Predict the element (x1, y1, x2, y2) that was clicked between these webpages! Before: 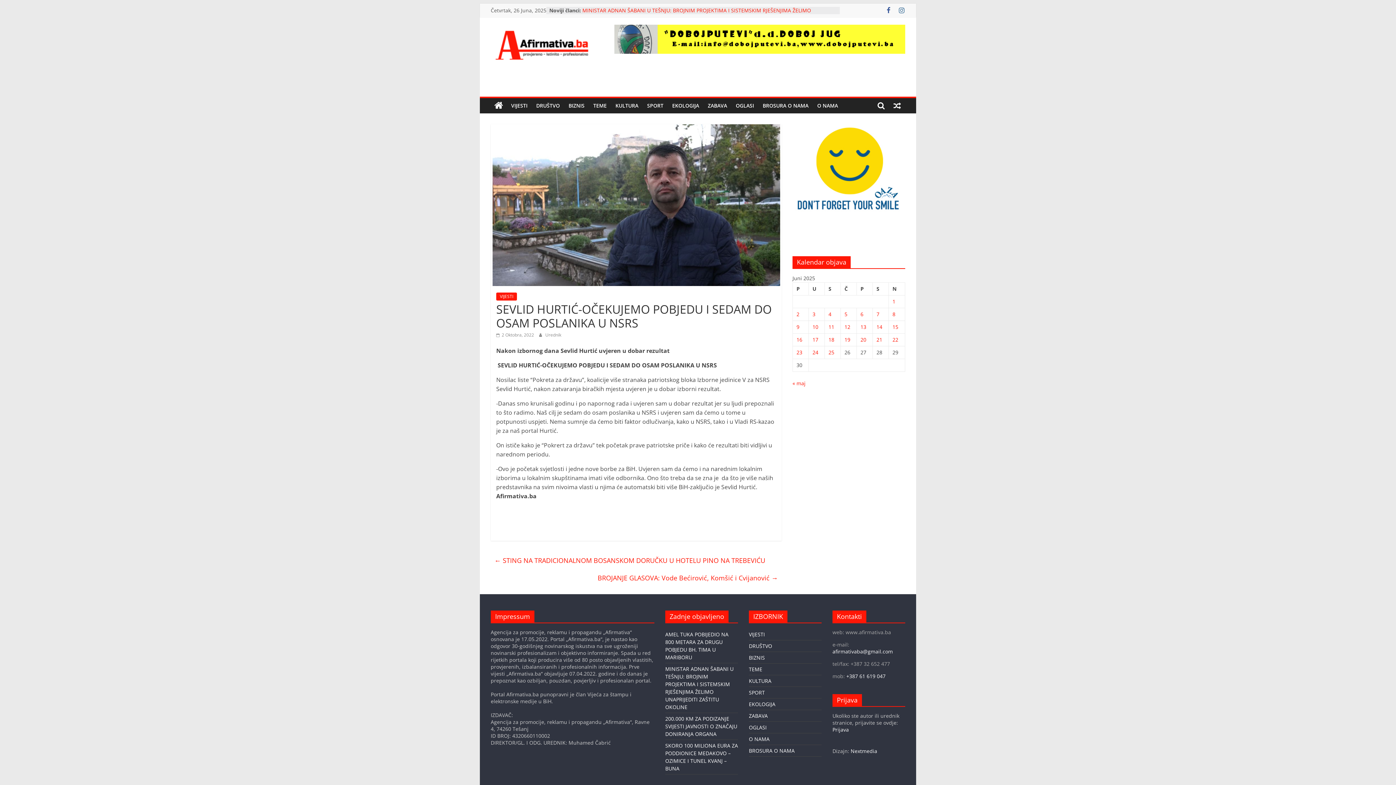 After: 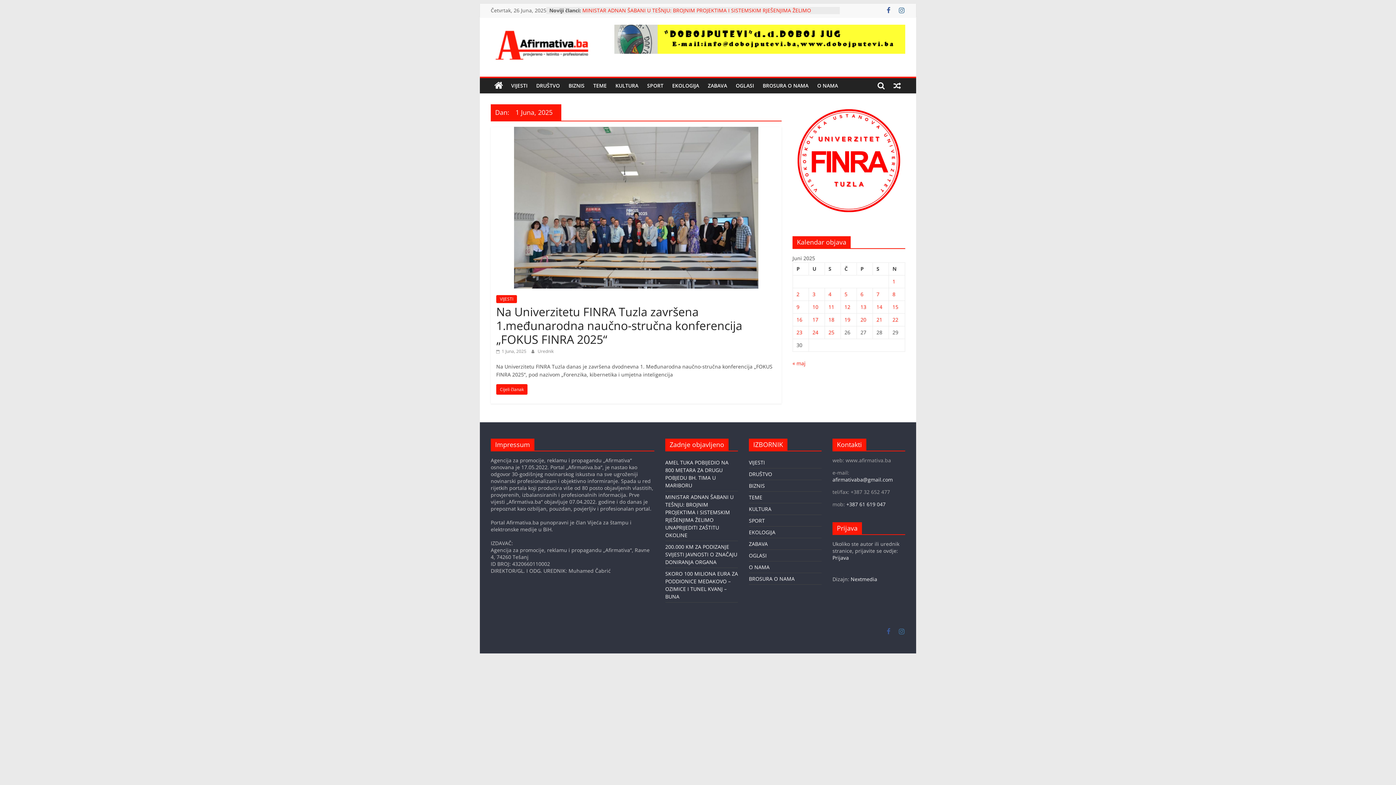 Action: bbox: (892, 278, 895, 285) label: Članak objavljen 1. June 2025.